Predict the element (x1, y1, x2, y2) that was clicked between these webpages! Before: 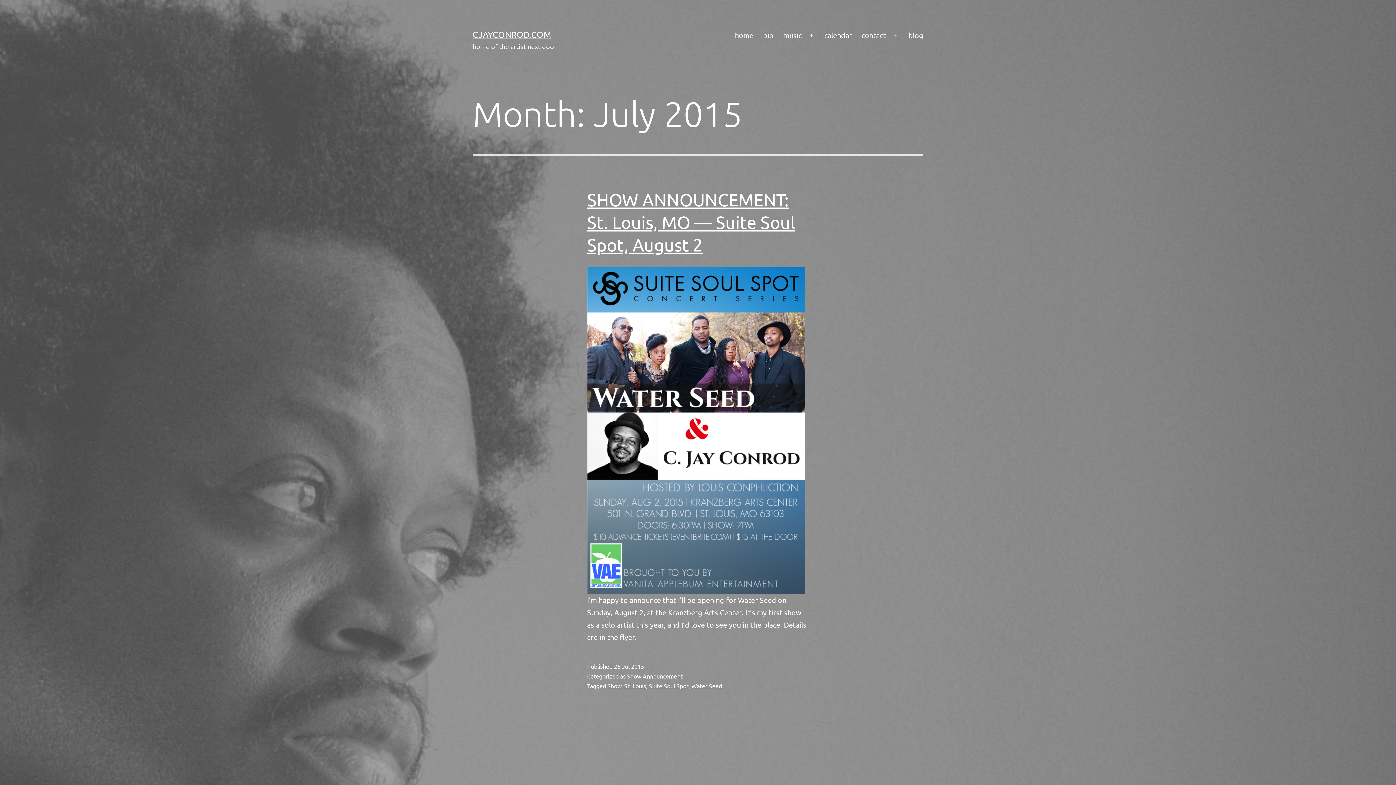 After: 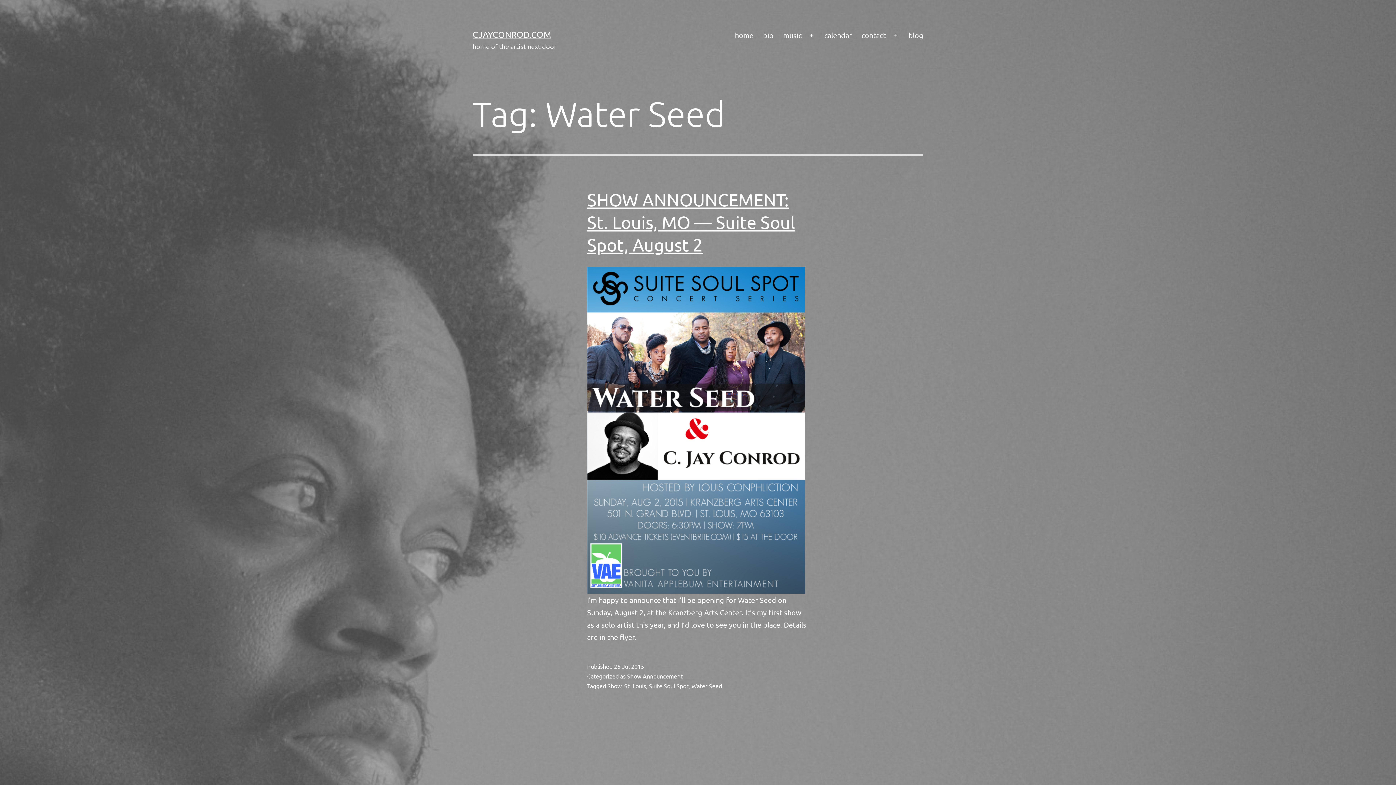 Action: bbox: (691, 682, 722, 689) label: Water Seed